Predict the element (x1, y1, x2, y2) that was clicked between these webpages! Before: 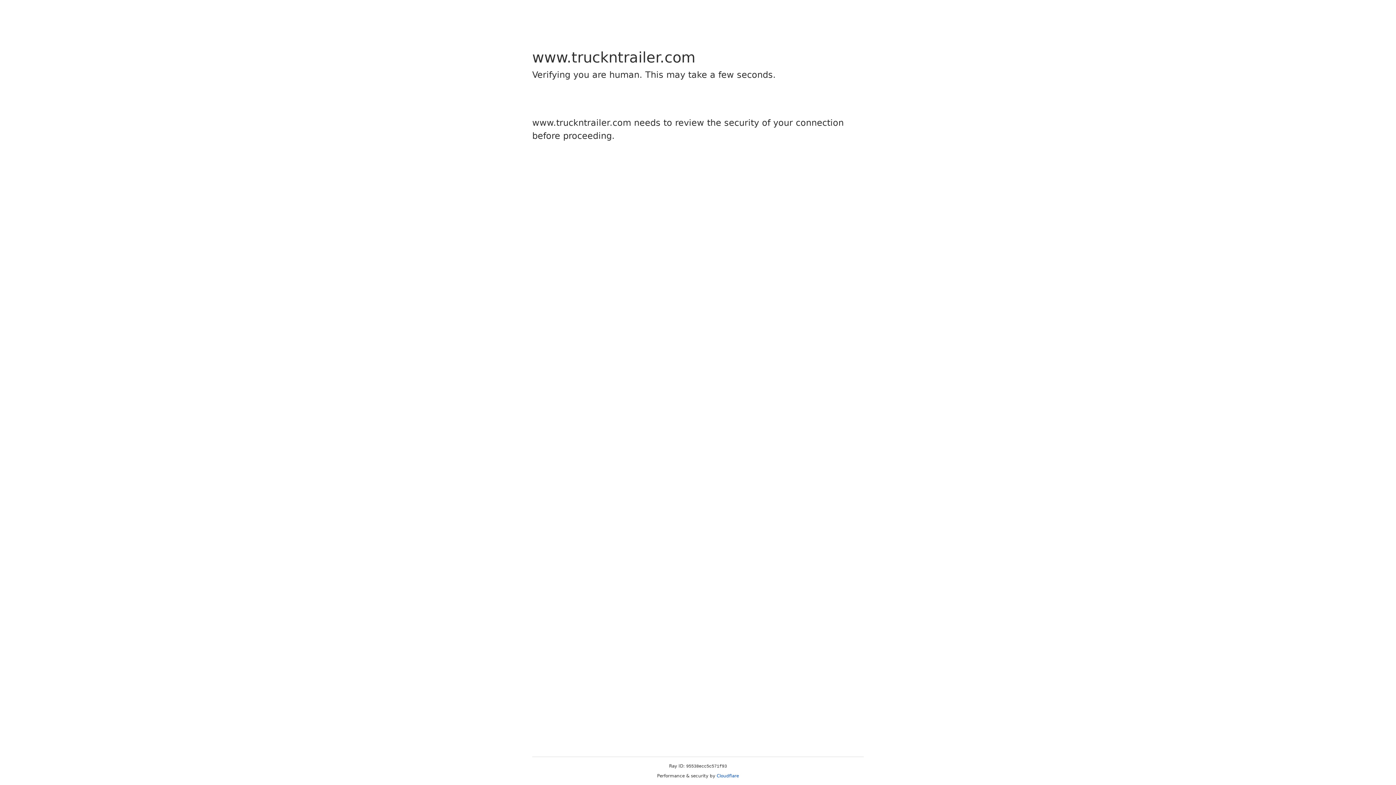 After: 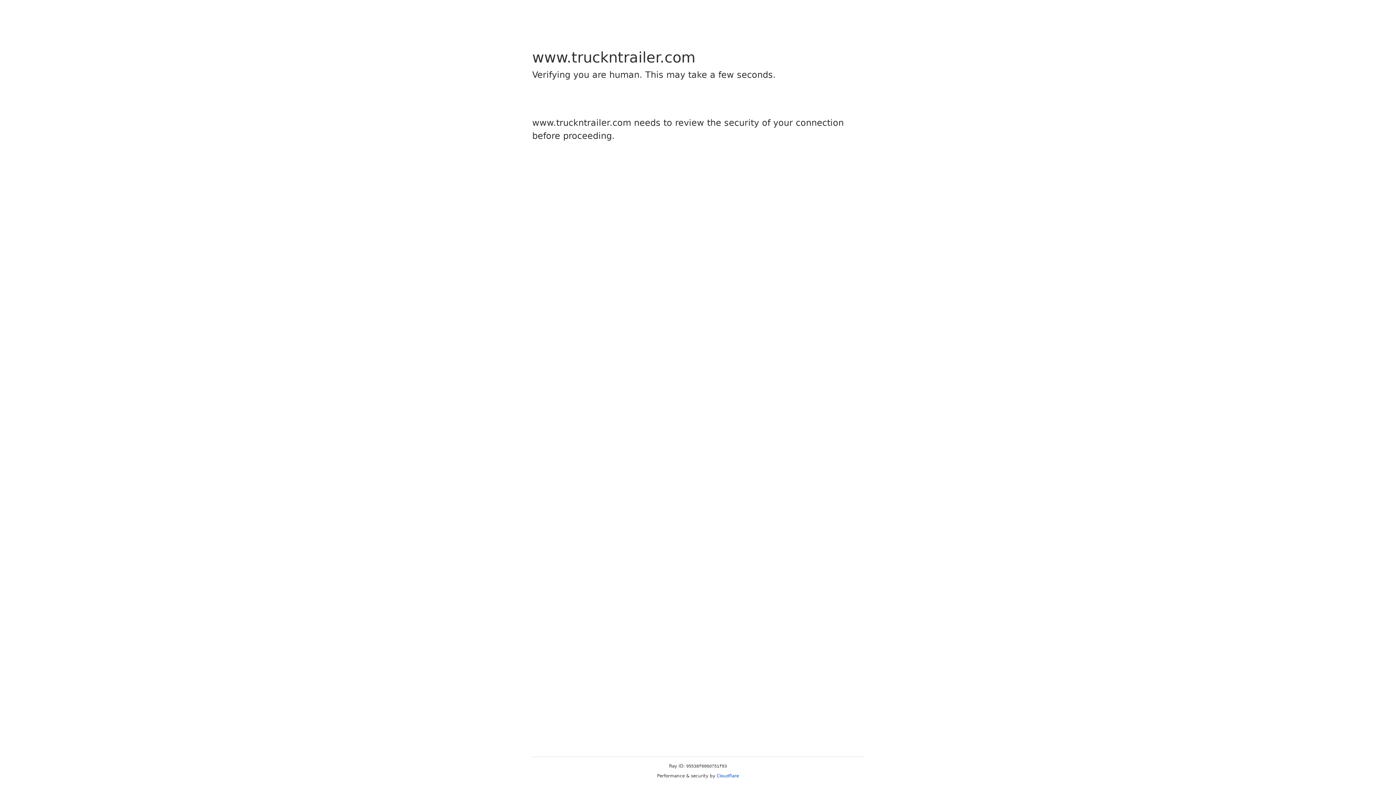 Action: label: Cloudflare bbox: (716, 773, 739, 778)